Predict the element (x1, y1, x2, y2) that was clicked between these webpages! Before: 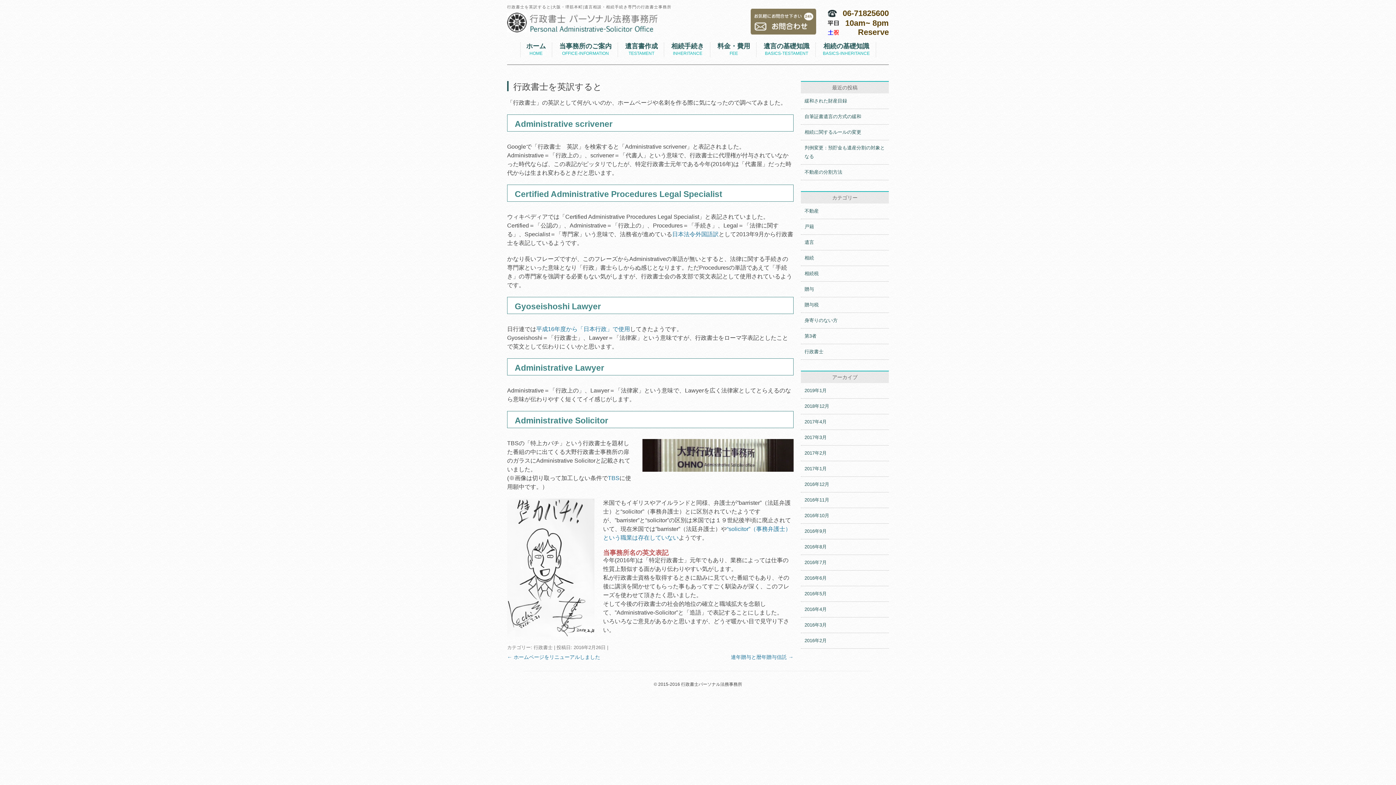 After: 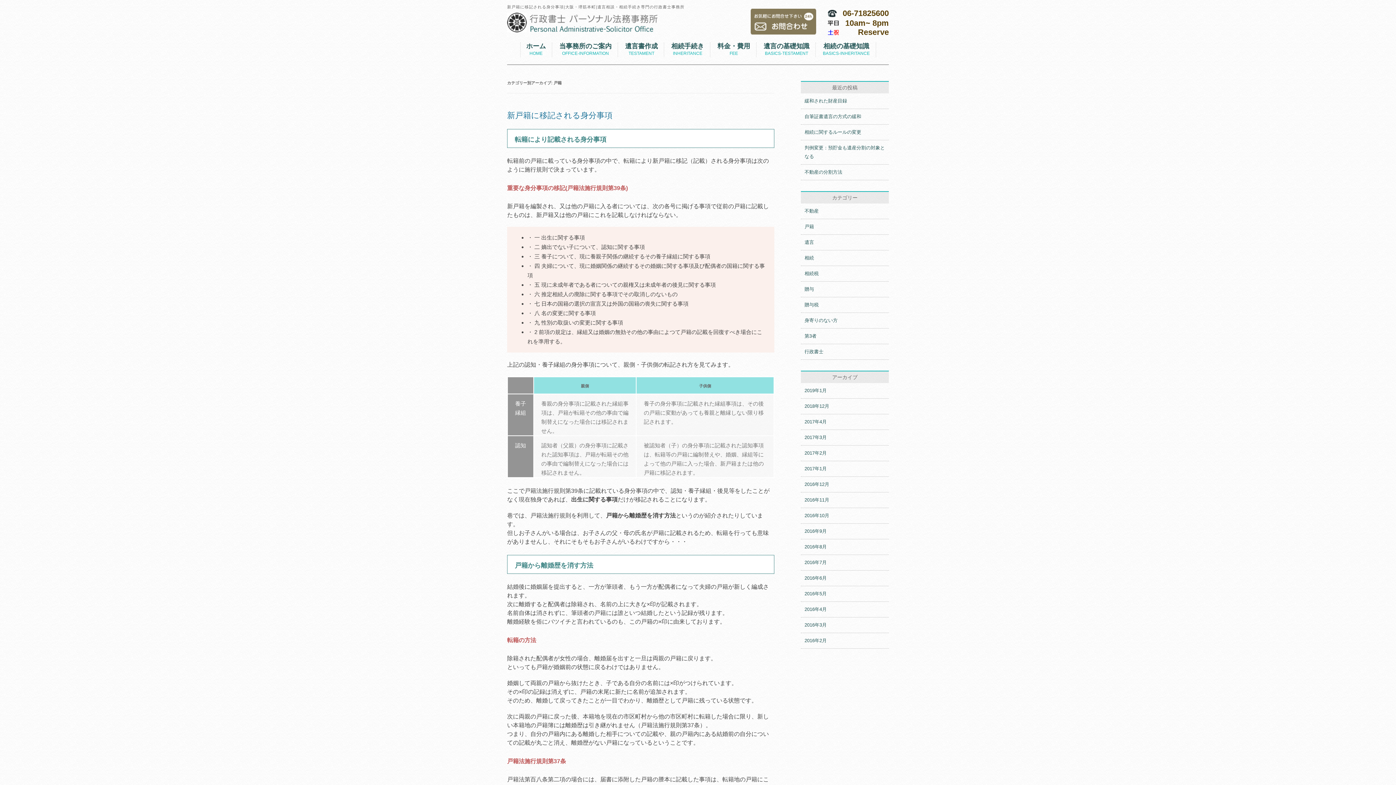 Action: bbox: (801, 219, 889, 234) label: 戸籍